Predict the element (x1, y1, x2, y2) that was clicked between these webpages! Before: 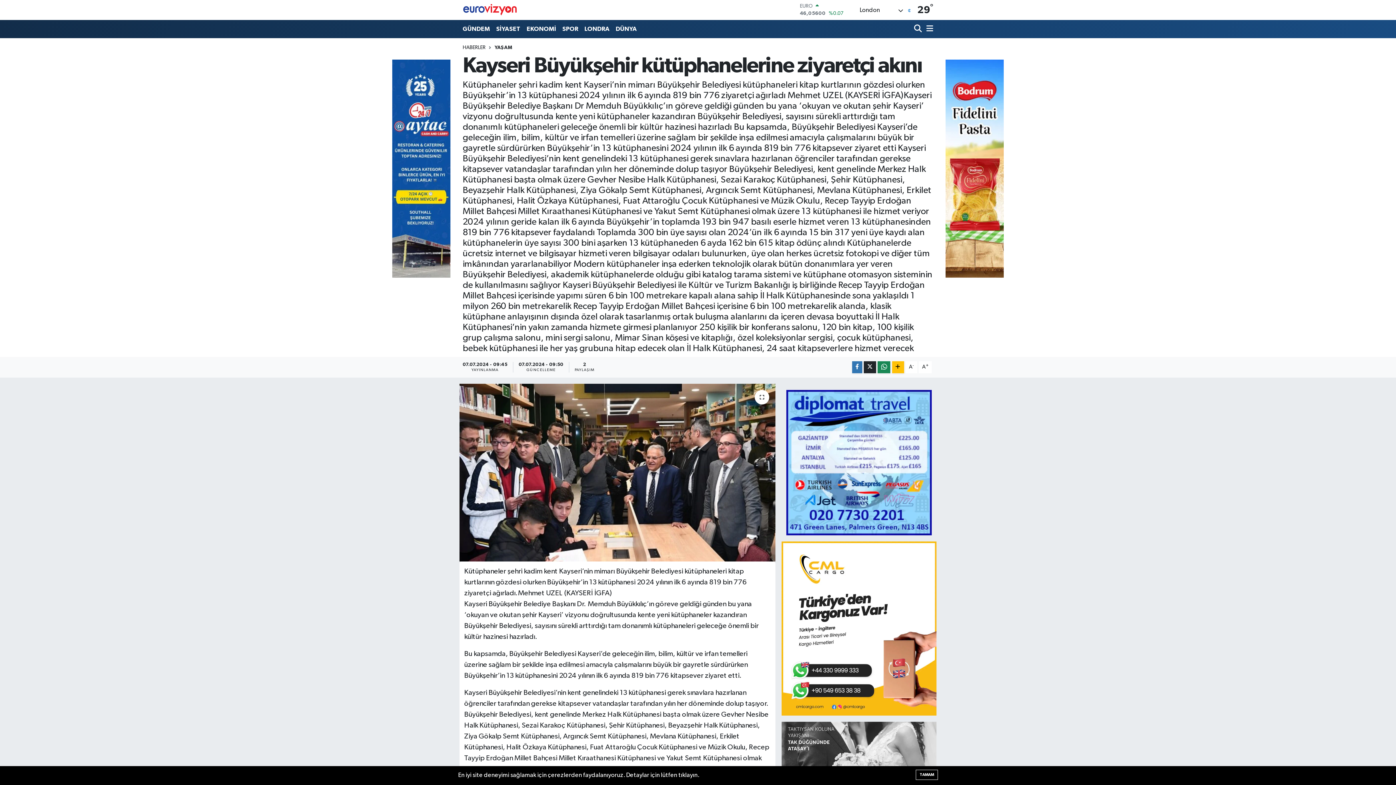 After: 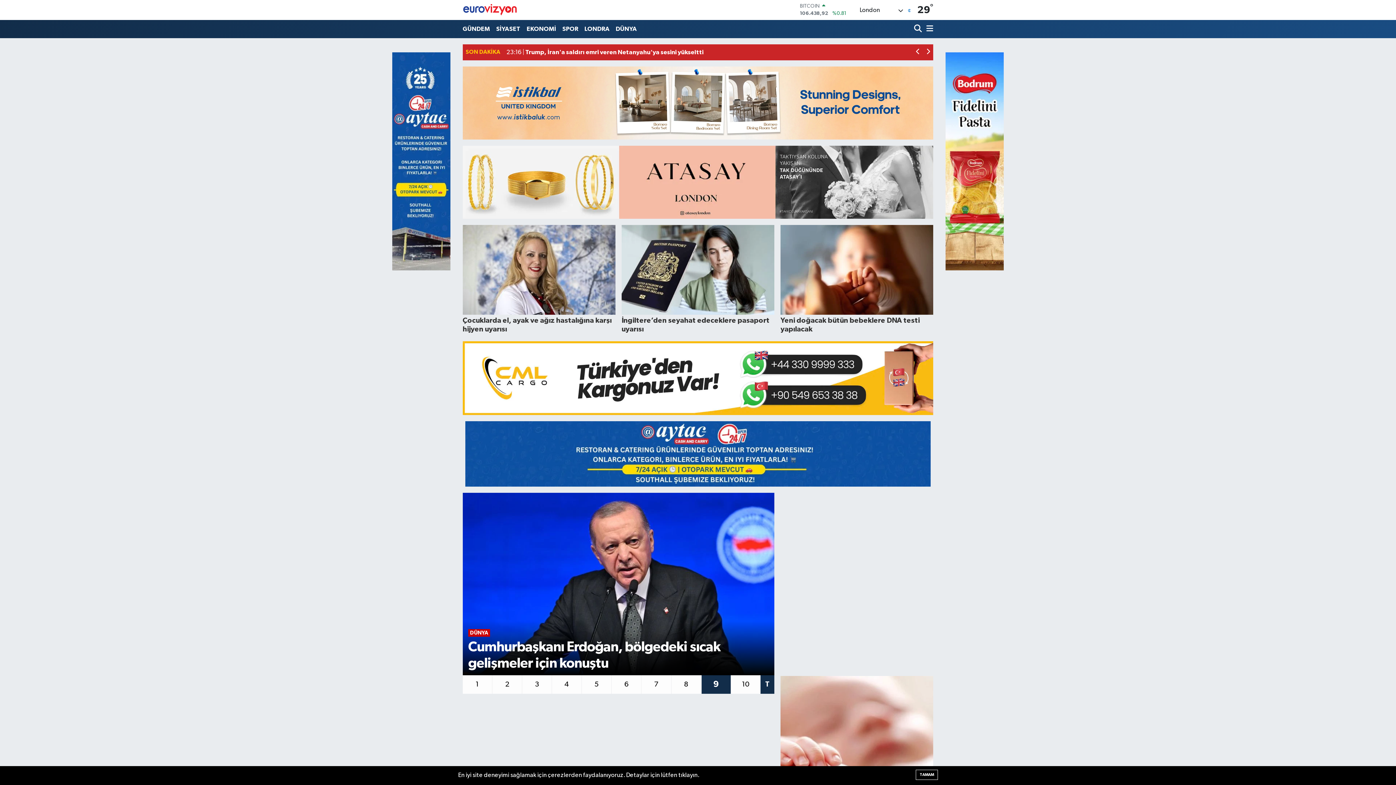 Action: bbox: (462, 1, 517, 17)